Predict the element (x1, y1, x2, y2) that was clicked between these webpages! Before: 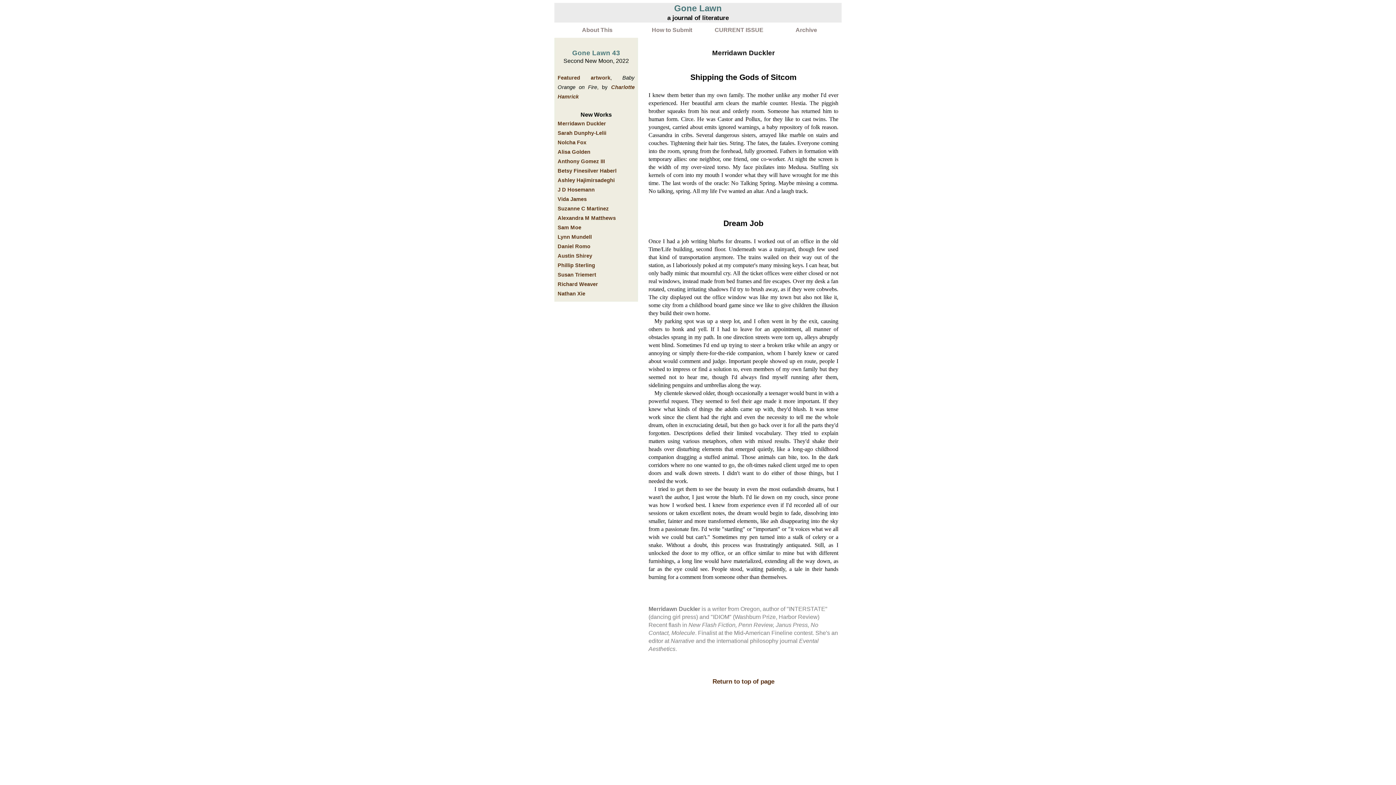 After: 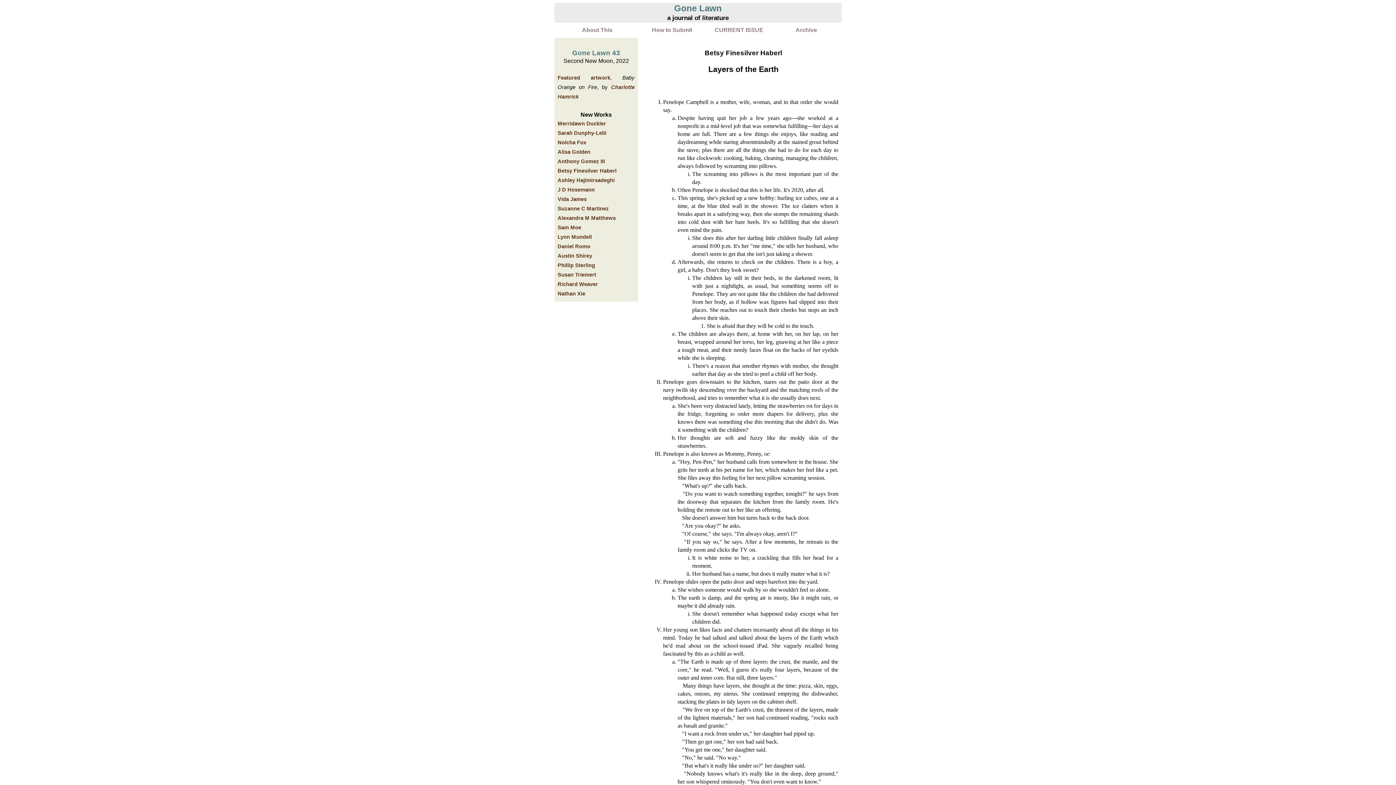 Action: label: Betsy Finesilver Haberl bbox: (557, 168, 616, 173)